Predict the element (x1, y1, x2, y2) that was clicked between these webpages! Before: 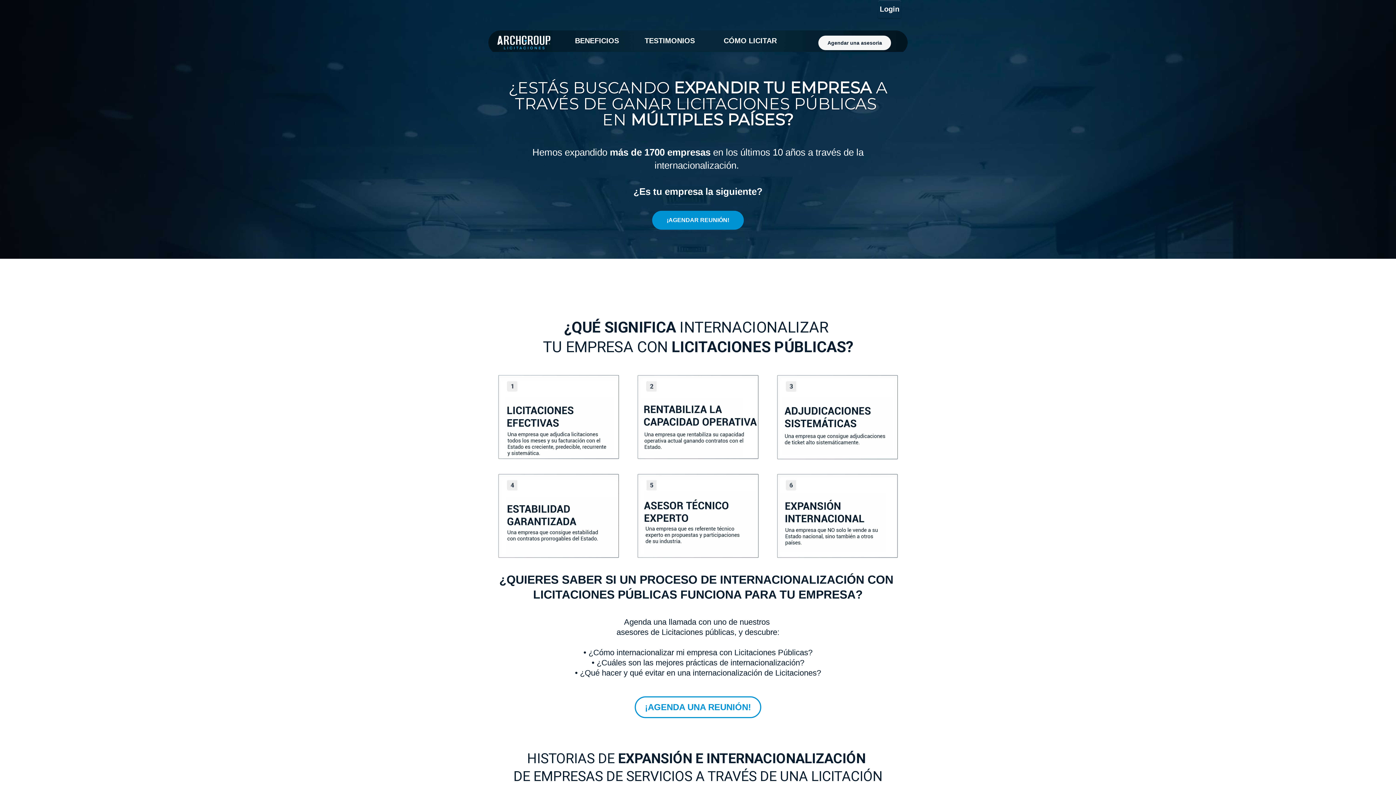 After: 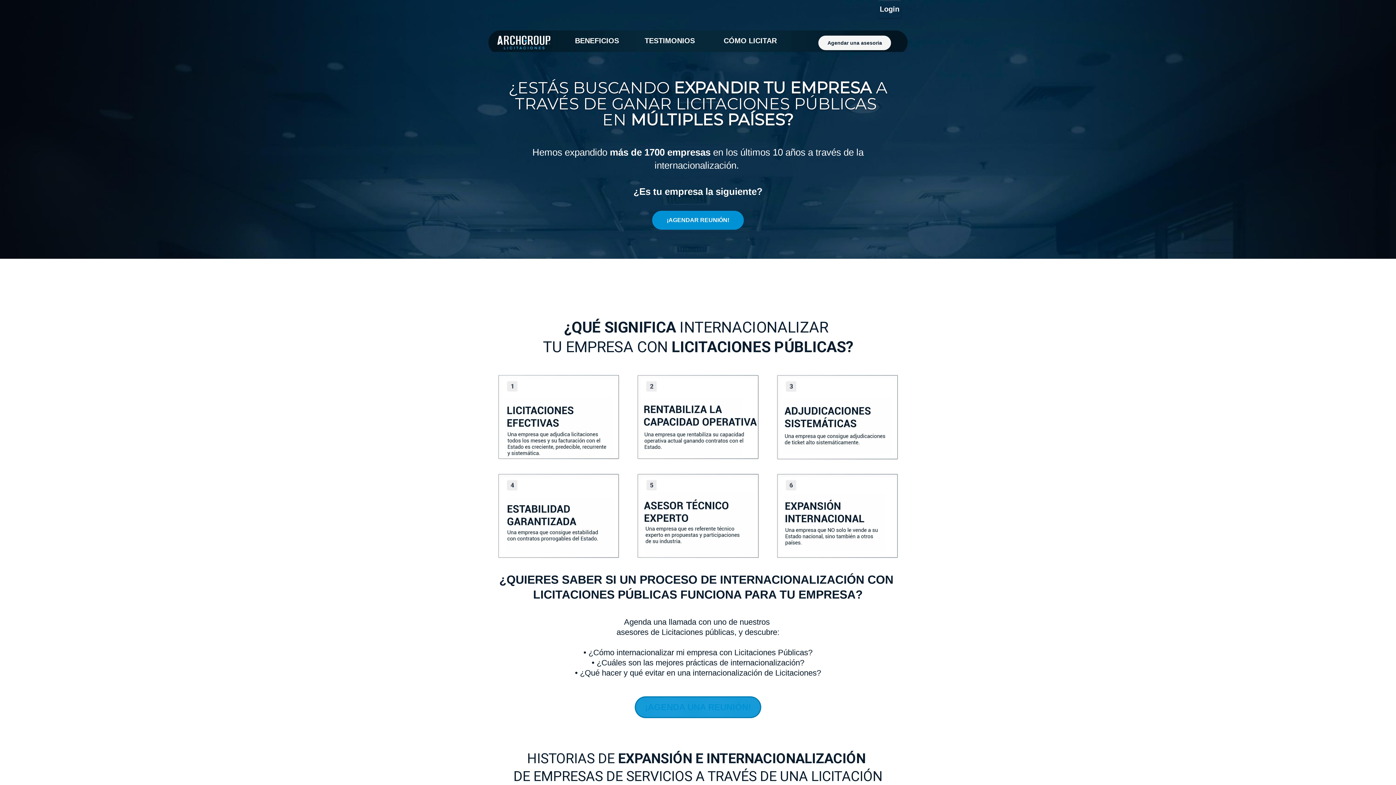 Action: bbox: (634, 696, 761, 718) label: ¡AGENDA UNA REUNIÓN!